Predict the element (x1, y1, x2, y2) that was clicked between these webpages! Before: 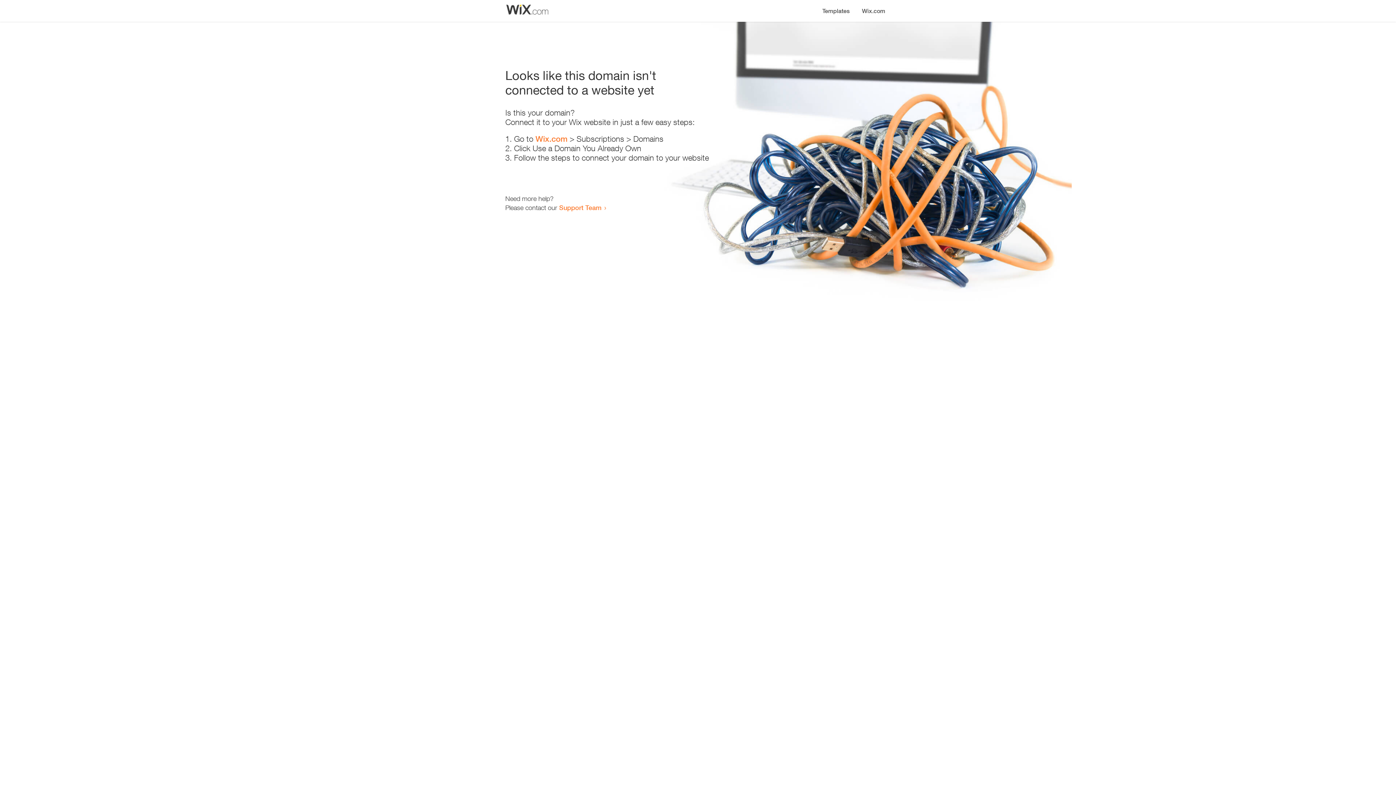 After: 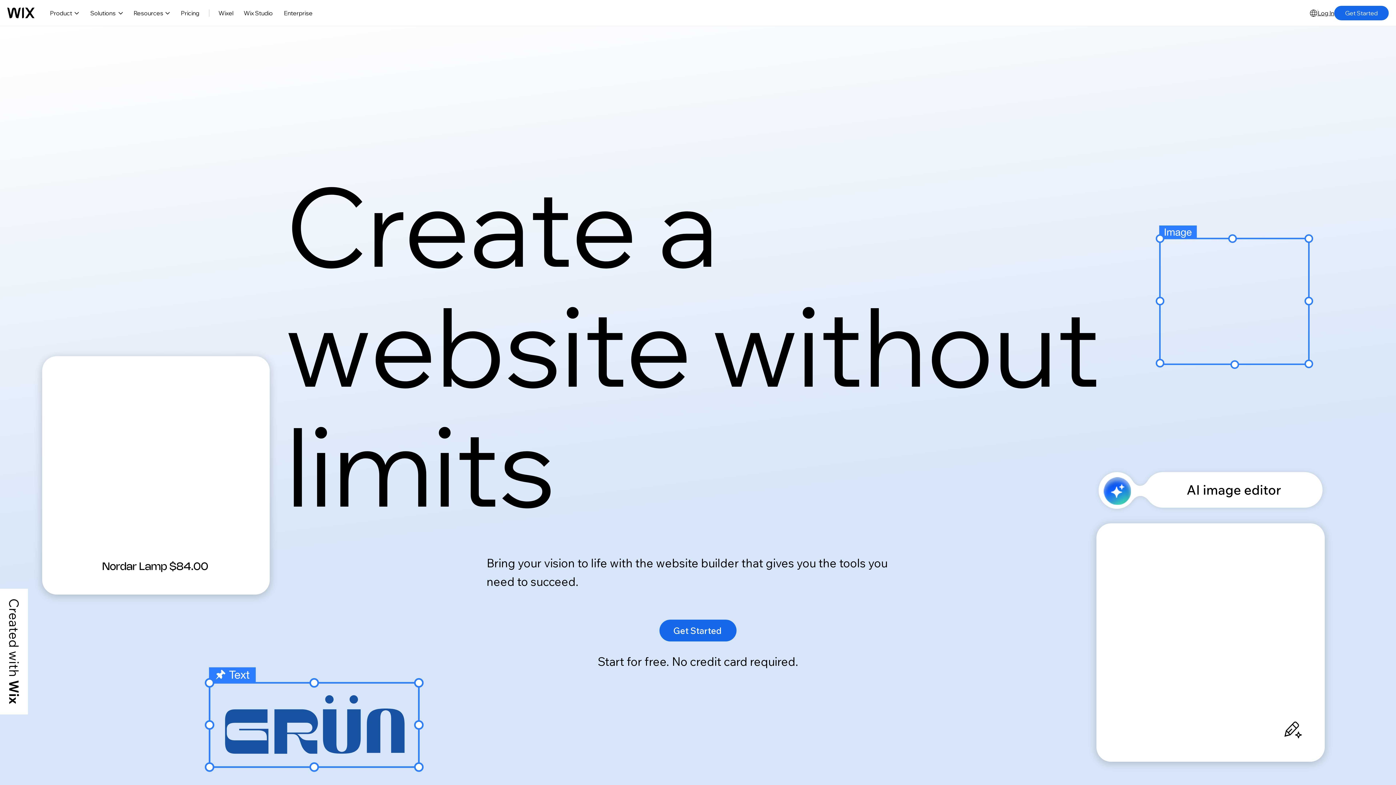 Action: bbox: (856, 0, 890, 14) label: Wix.com